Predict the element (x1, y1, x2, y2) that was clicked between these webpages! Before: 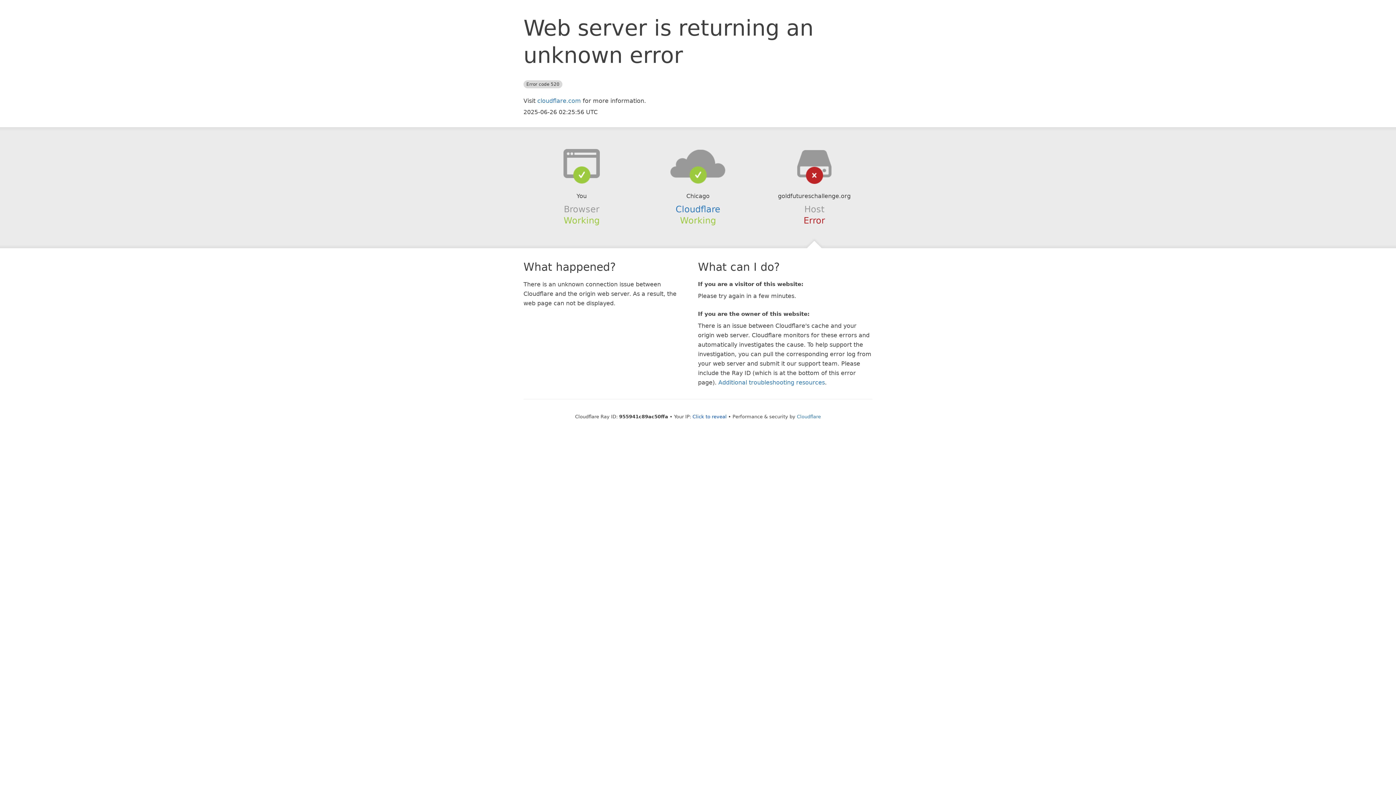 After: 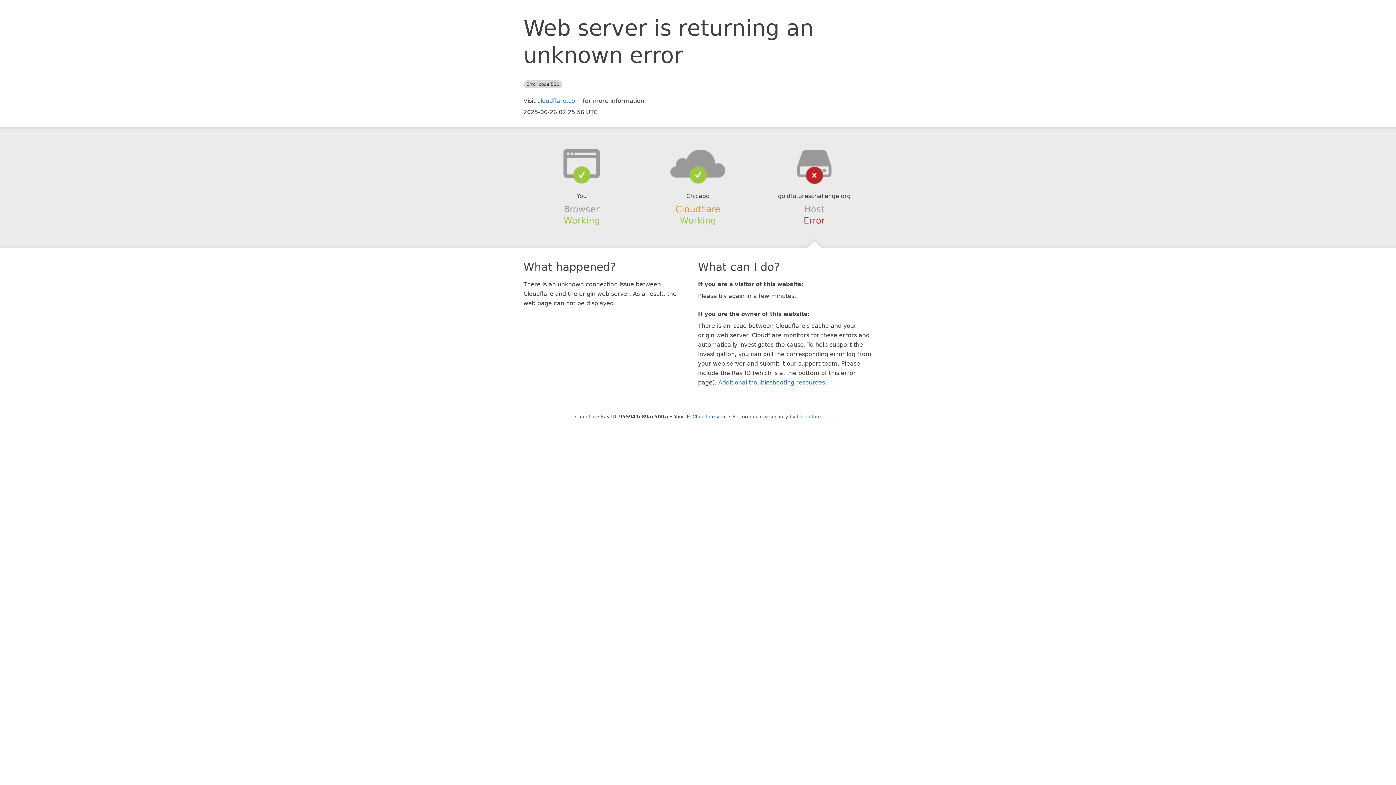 Action: label: Cloudflare bbox: (675, 204, 720, 214)